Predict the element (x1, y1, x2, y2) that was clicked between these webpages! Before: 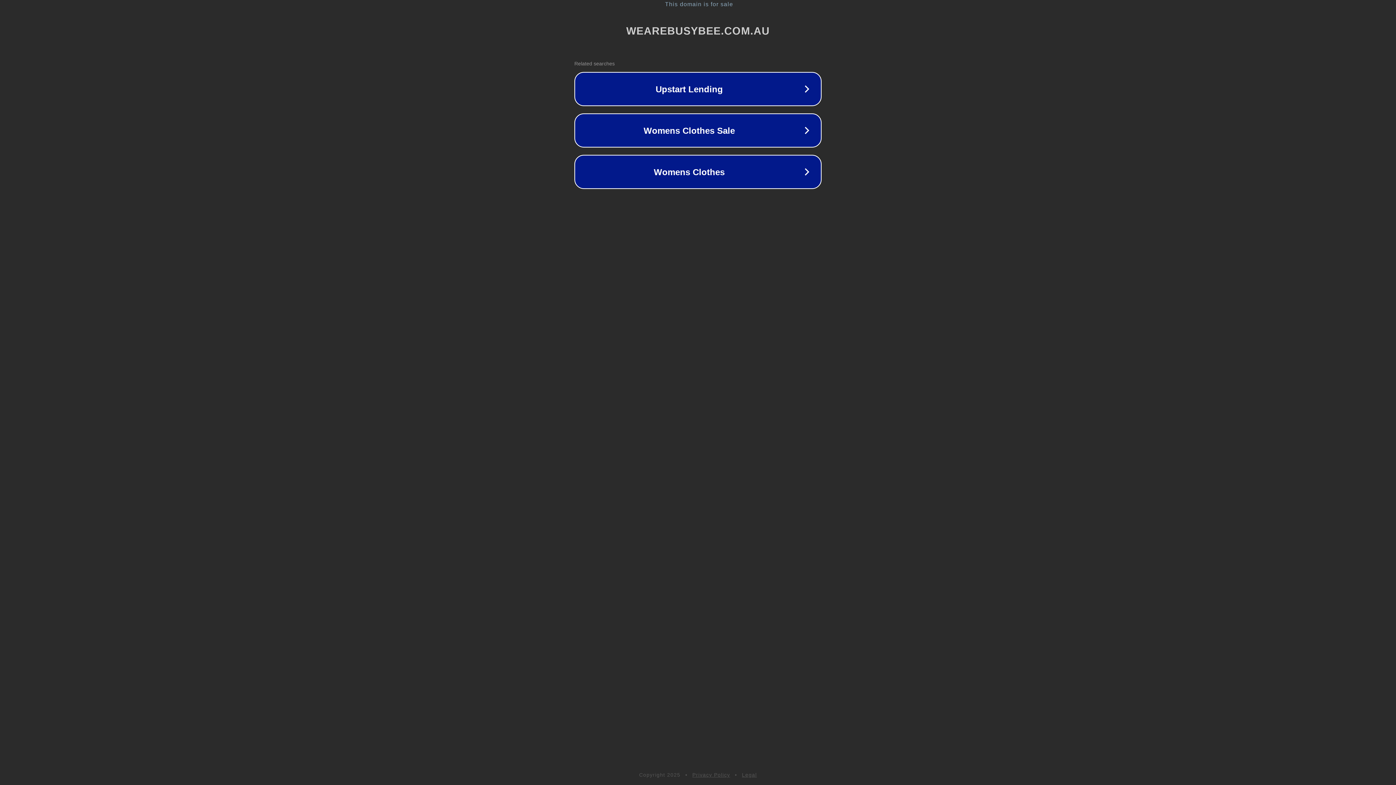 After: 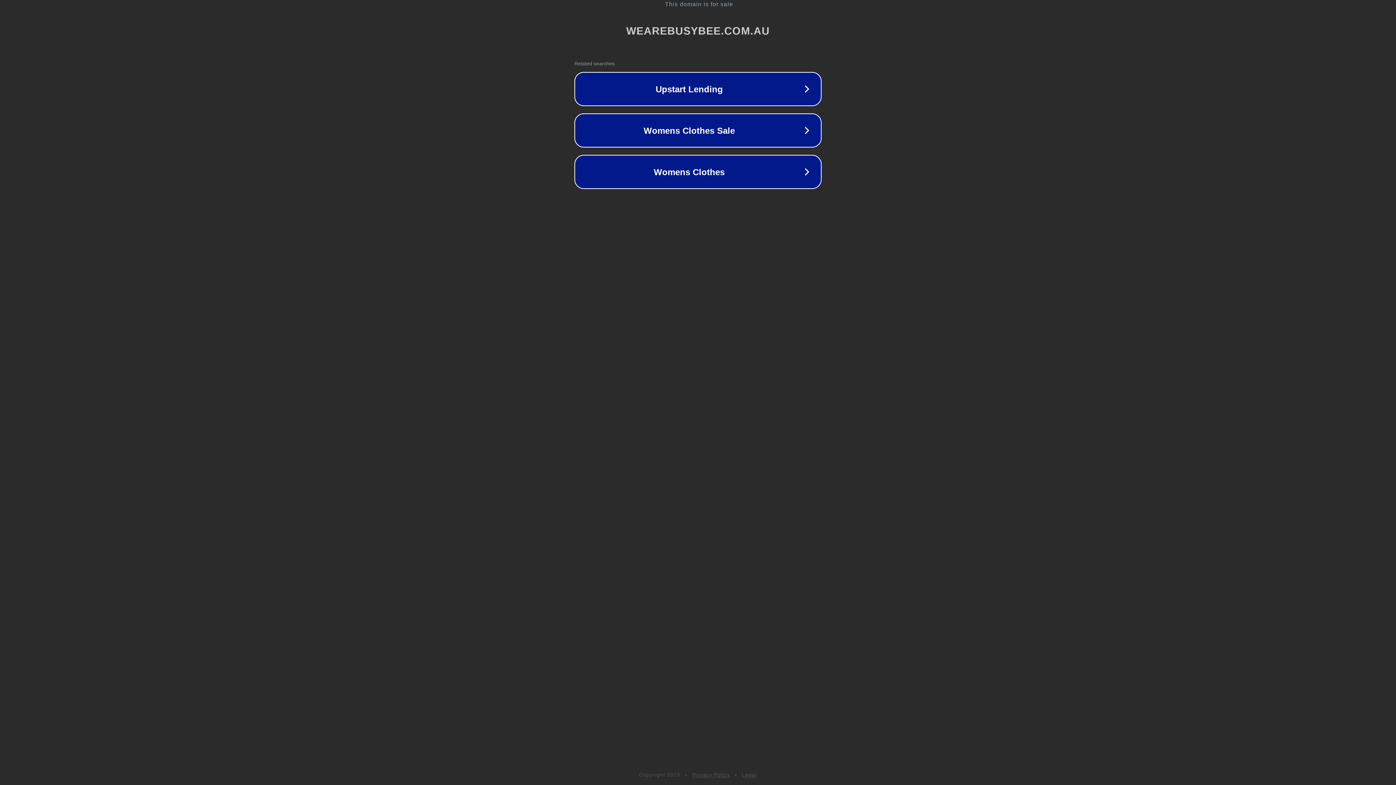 Action: bbox: (692, 772, 730, 778) label: Privacy Policy